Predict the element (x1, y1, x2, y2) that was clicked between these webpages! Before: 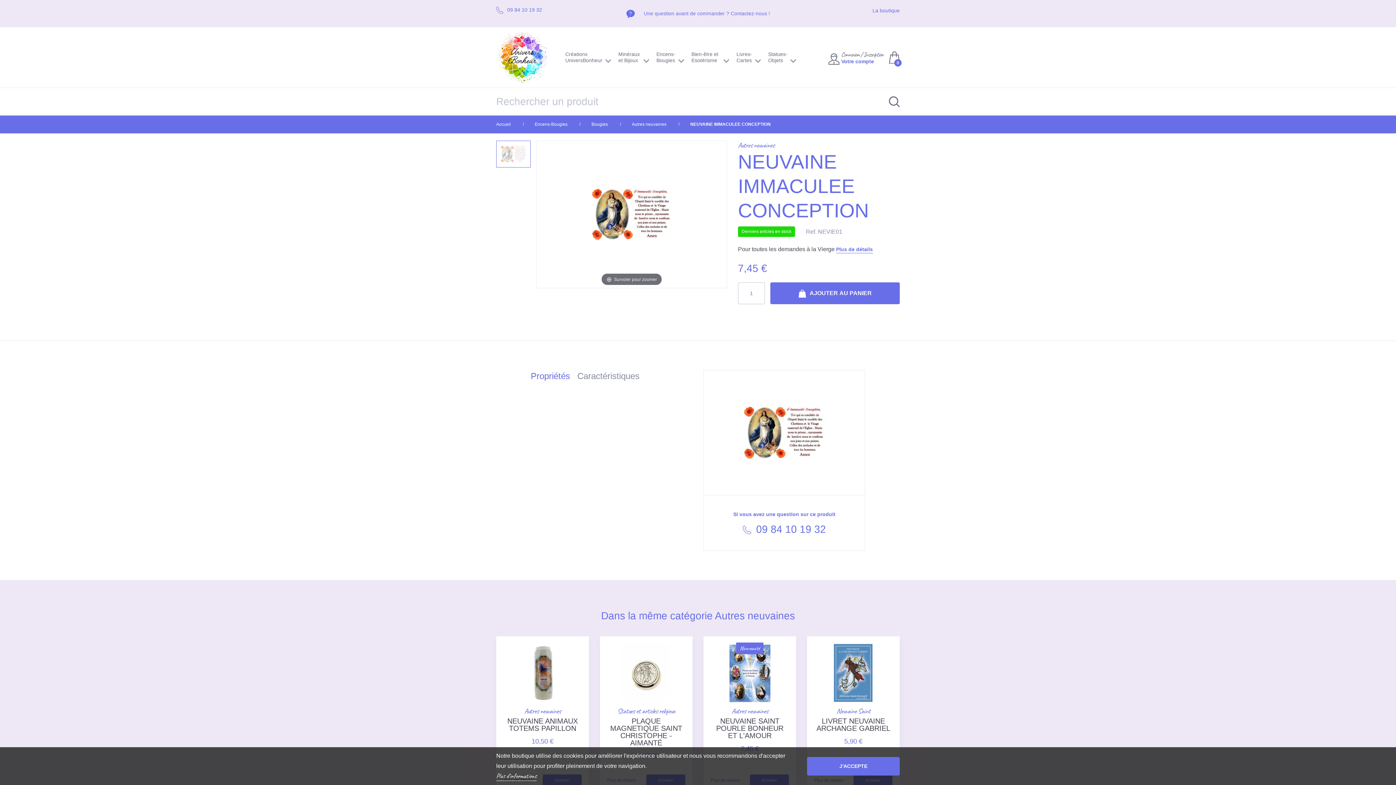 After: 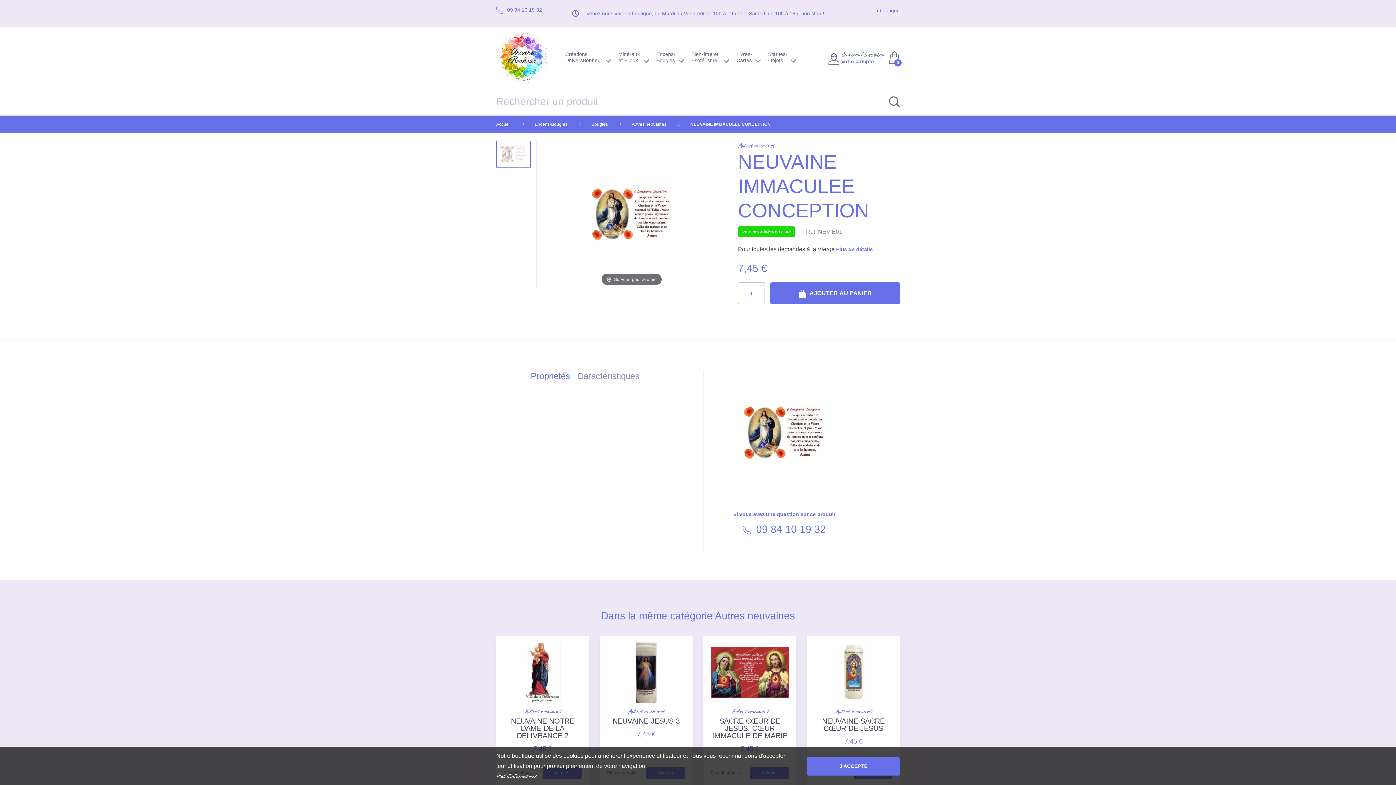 Action: label: NEUVAINE IMMACULEE CONCEPTION bbox: (690, 121, 770, 127)